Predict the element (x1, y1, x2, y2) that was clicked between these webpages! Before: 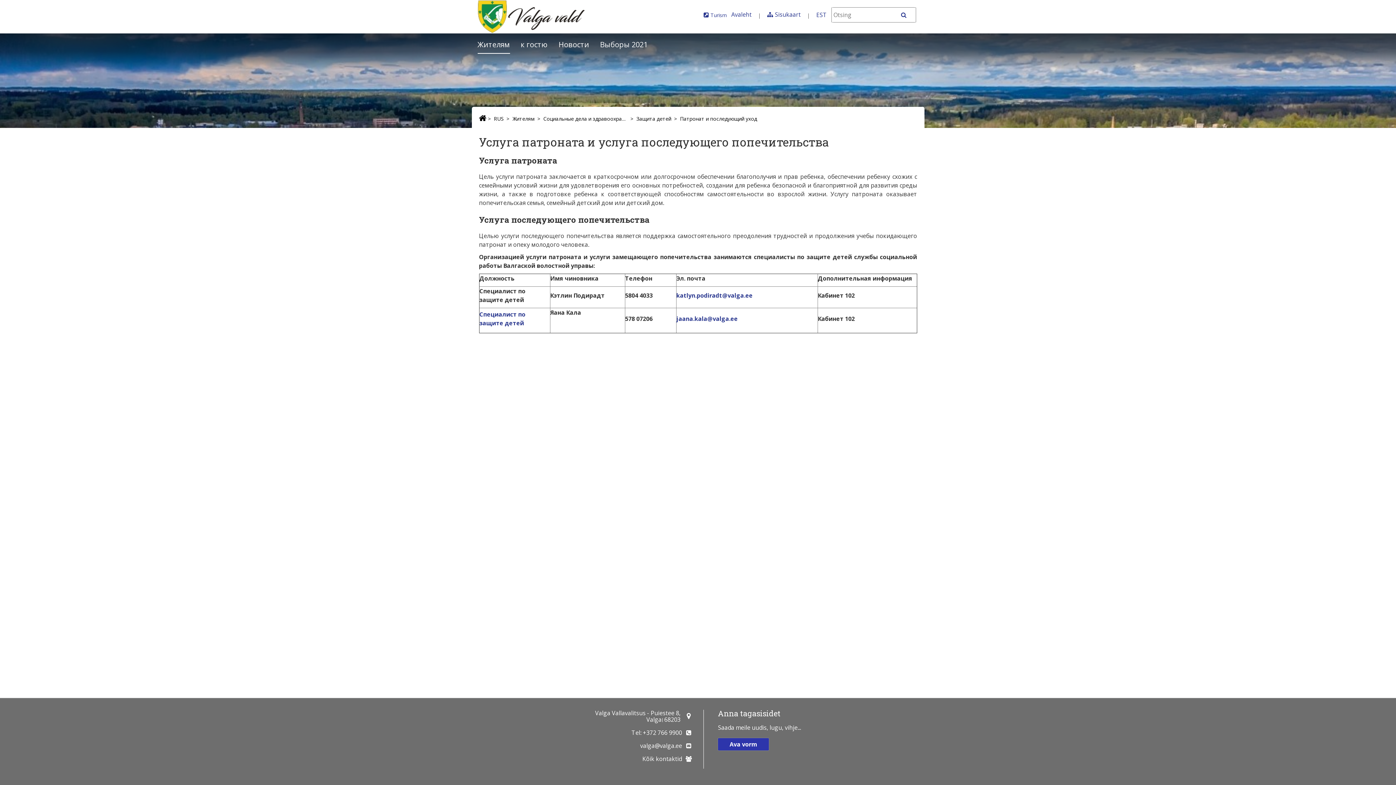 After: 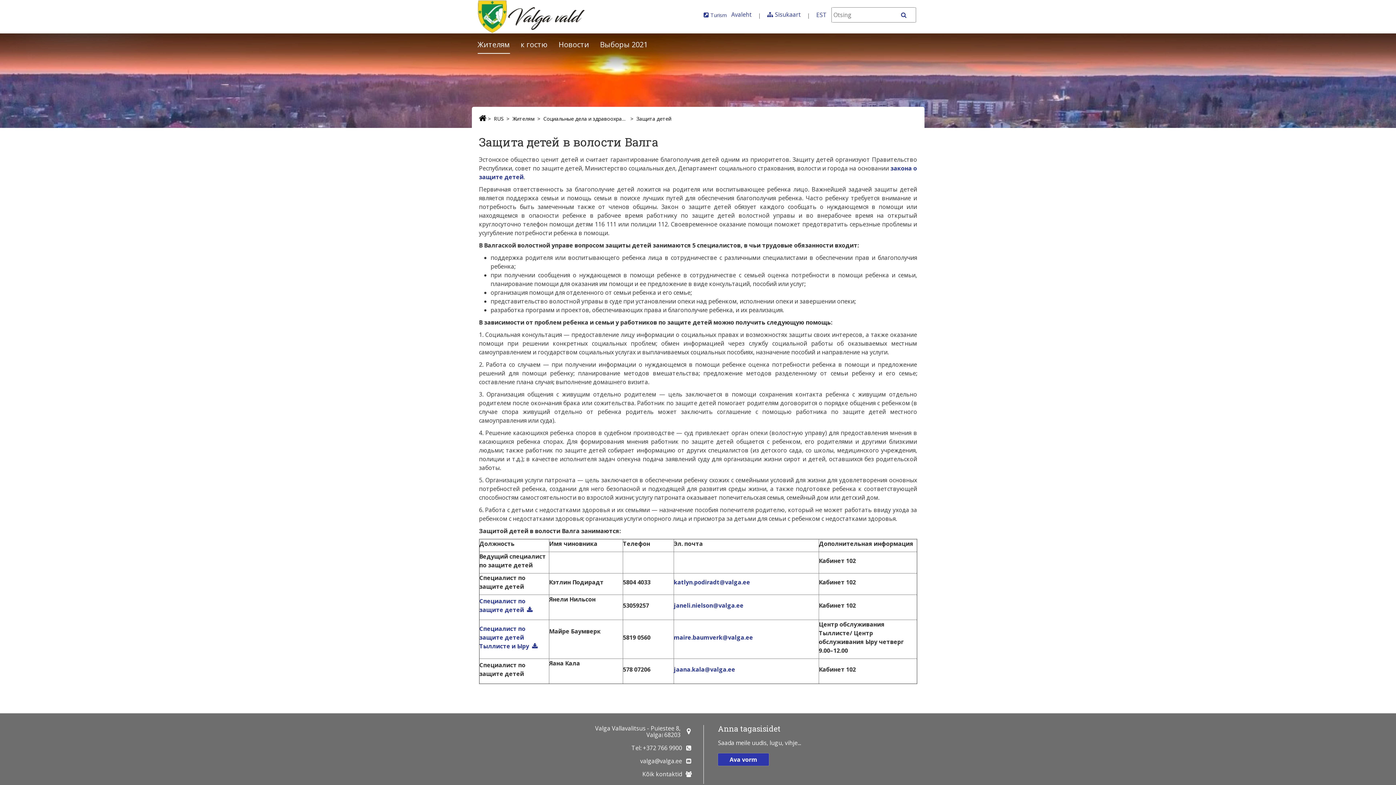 Action: bbox: (636, 114, 671, 123) label: Защита детей